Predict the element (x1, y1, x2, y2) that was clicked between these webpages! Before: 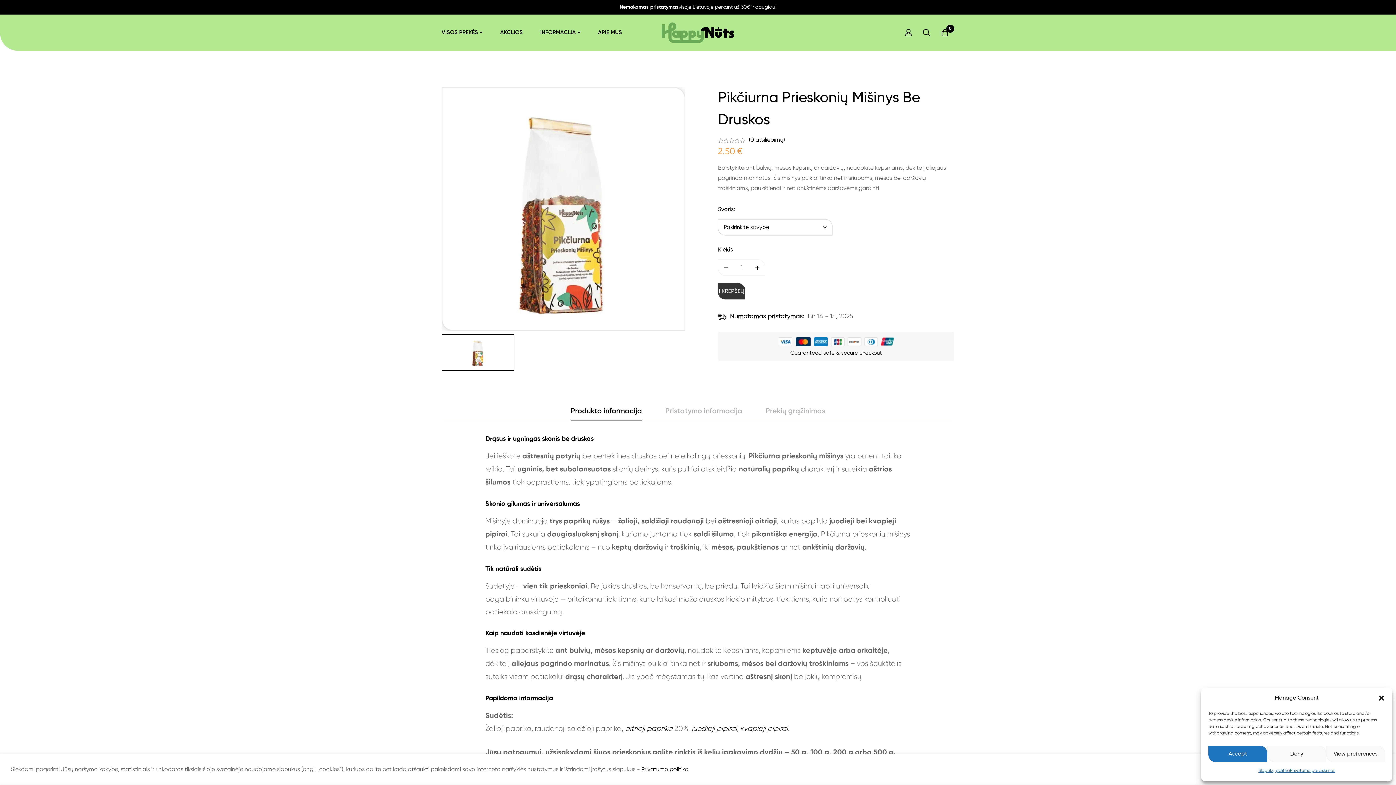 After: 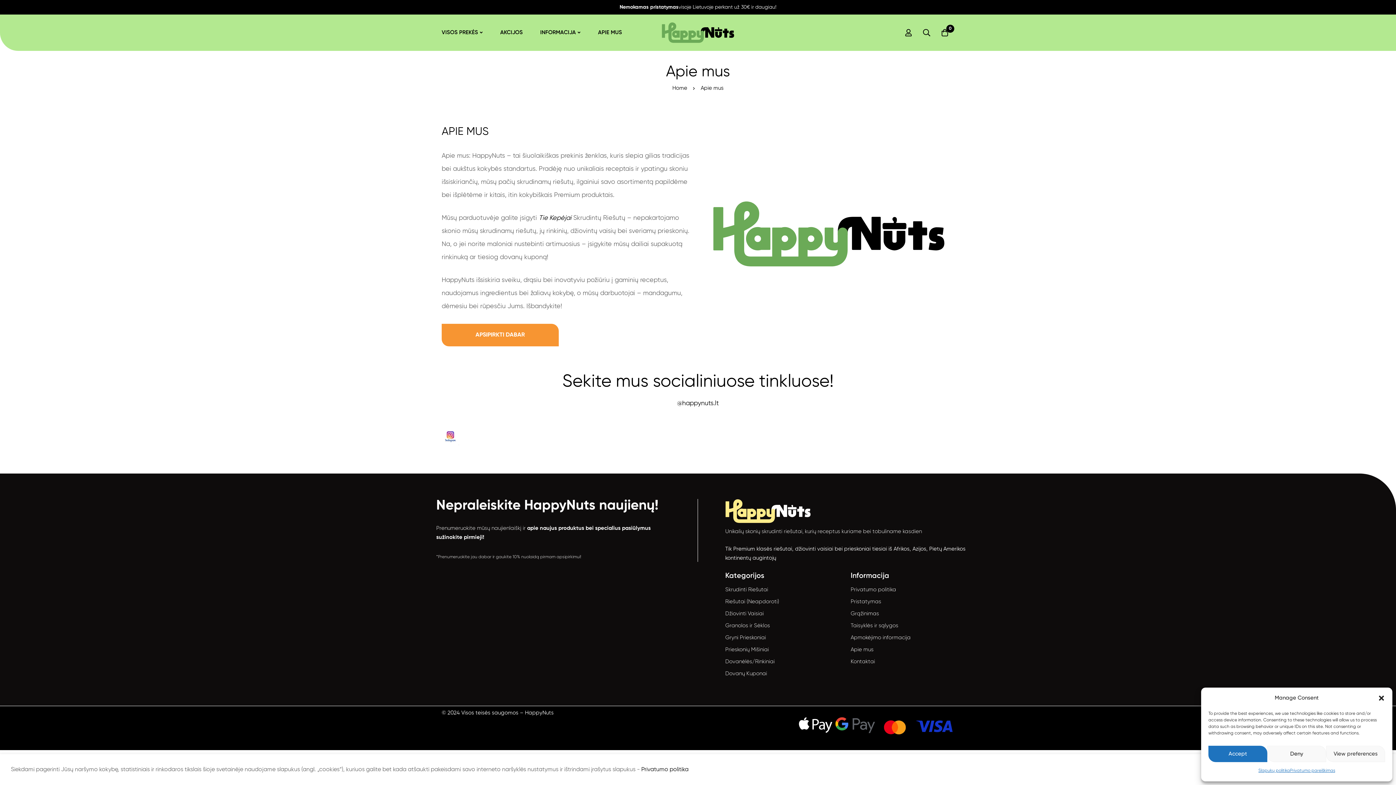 Action: bbox: (590, 20, 630, 45) label: APIE MUS